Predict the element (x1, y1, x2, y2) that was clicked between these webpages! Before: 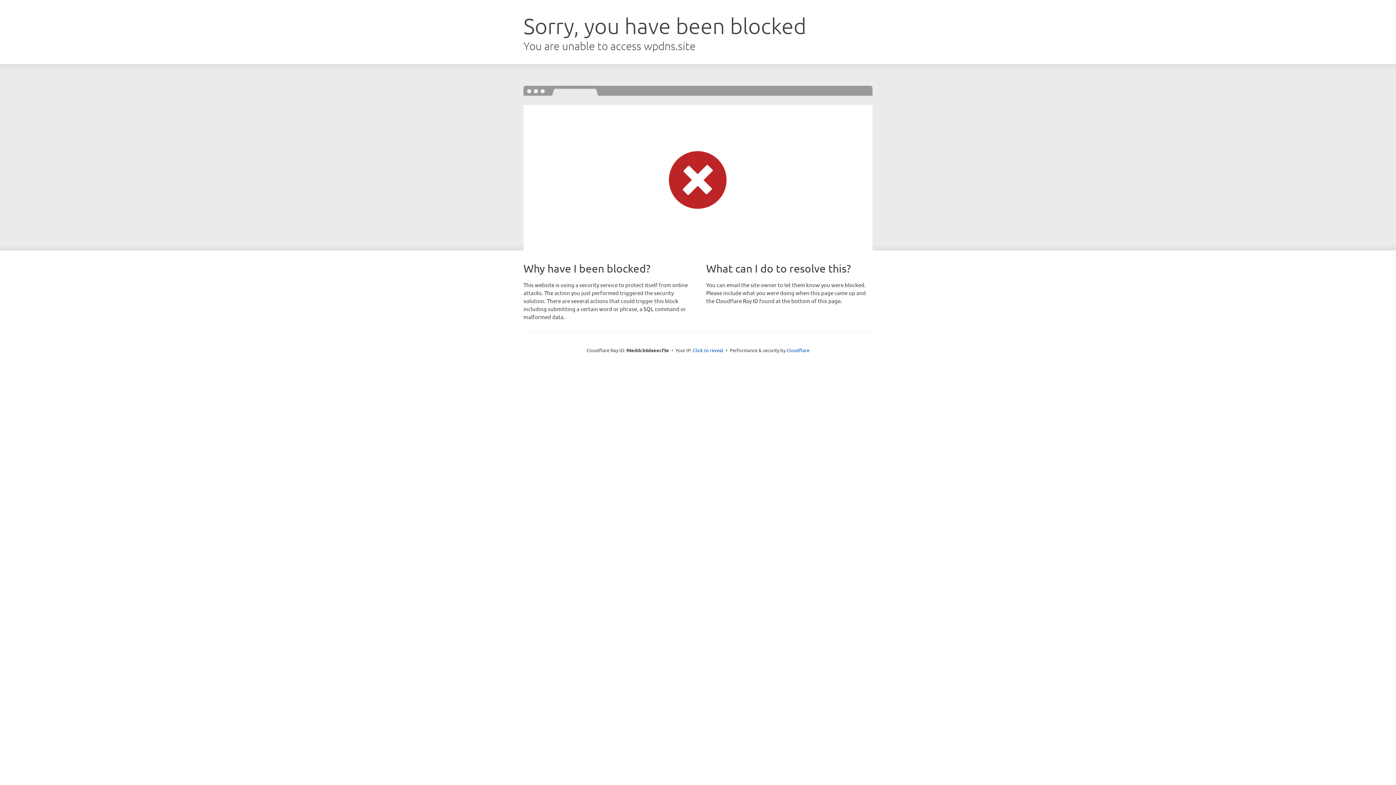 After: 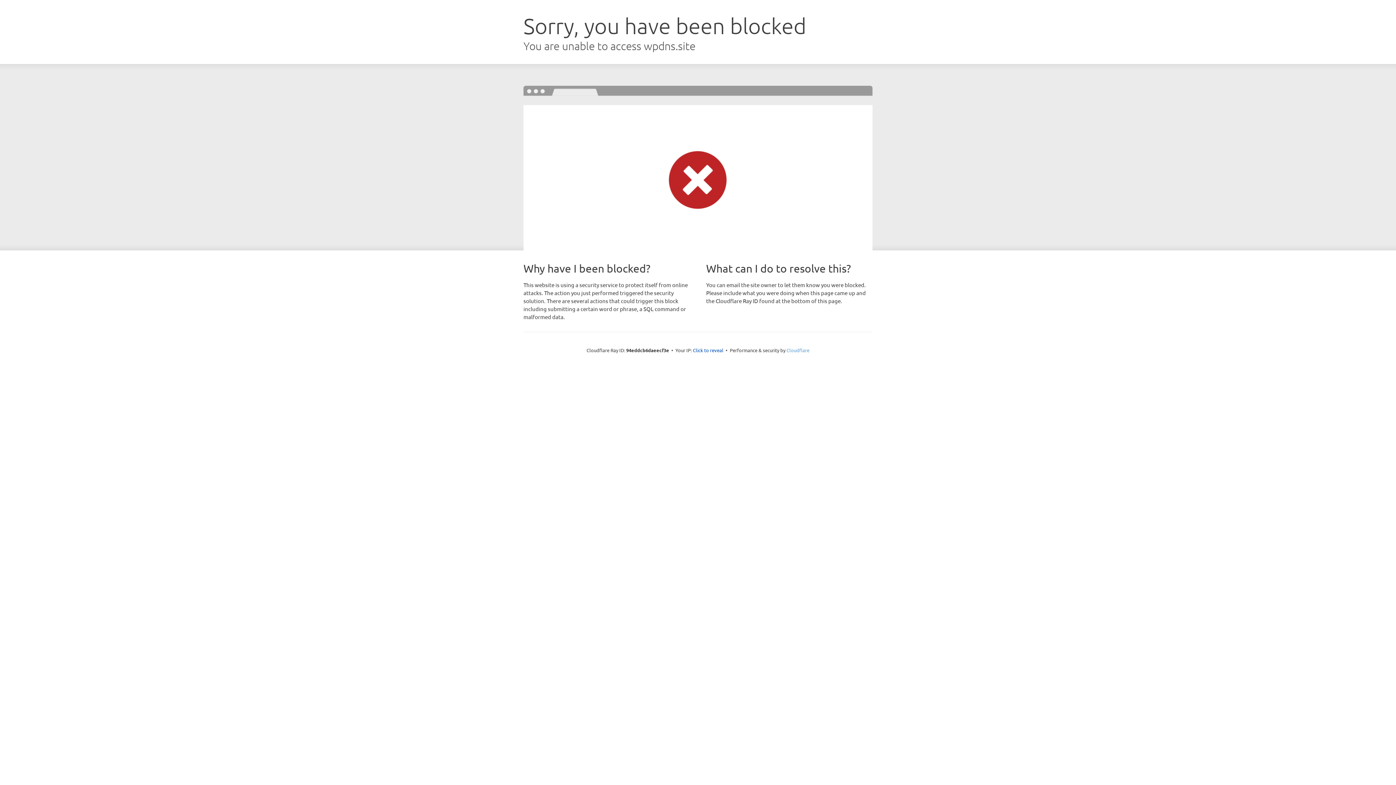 Action: bbox: (786, 347, 809, 353) label: Cloudflare